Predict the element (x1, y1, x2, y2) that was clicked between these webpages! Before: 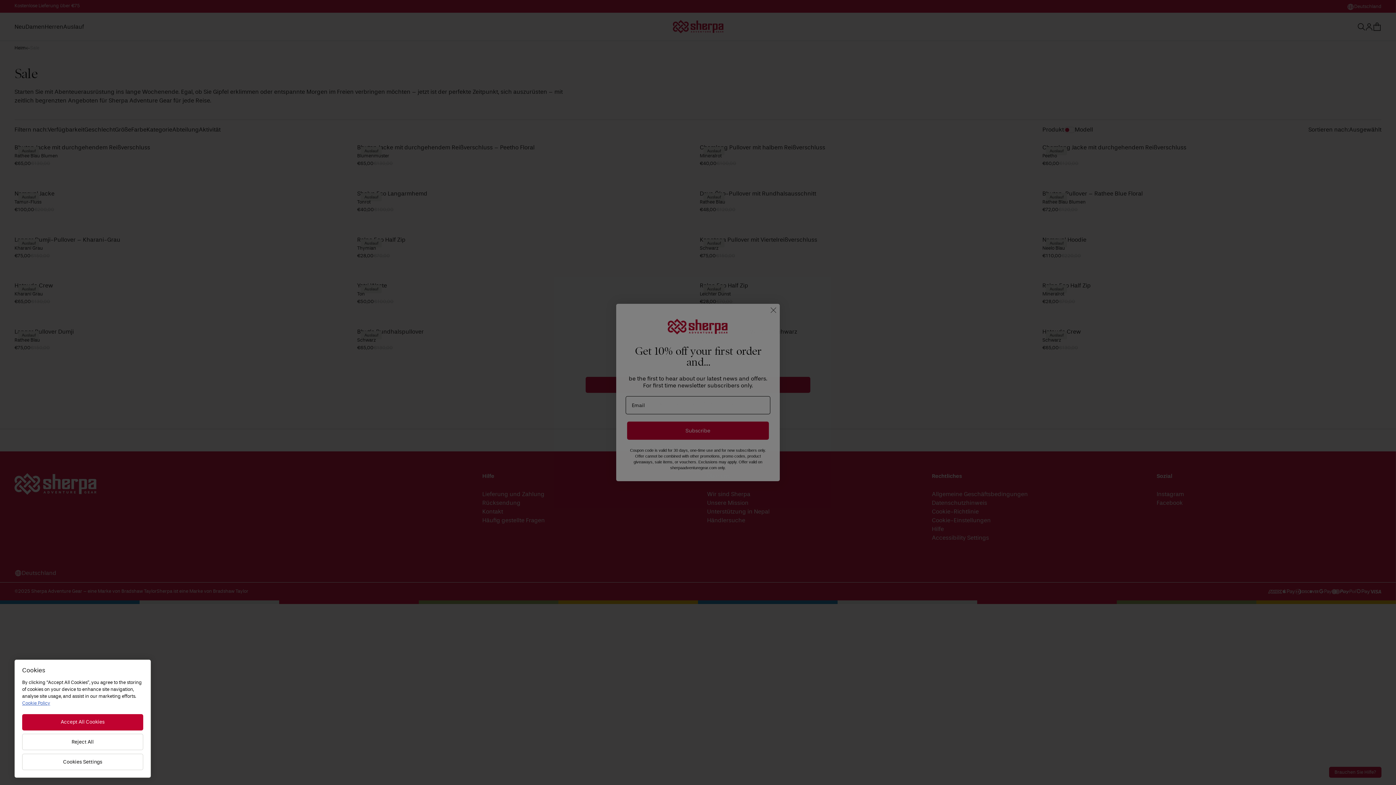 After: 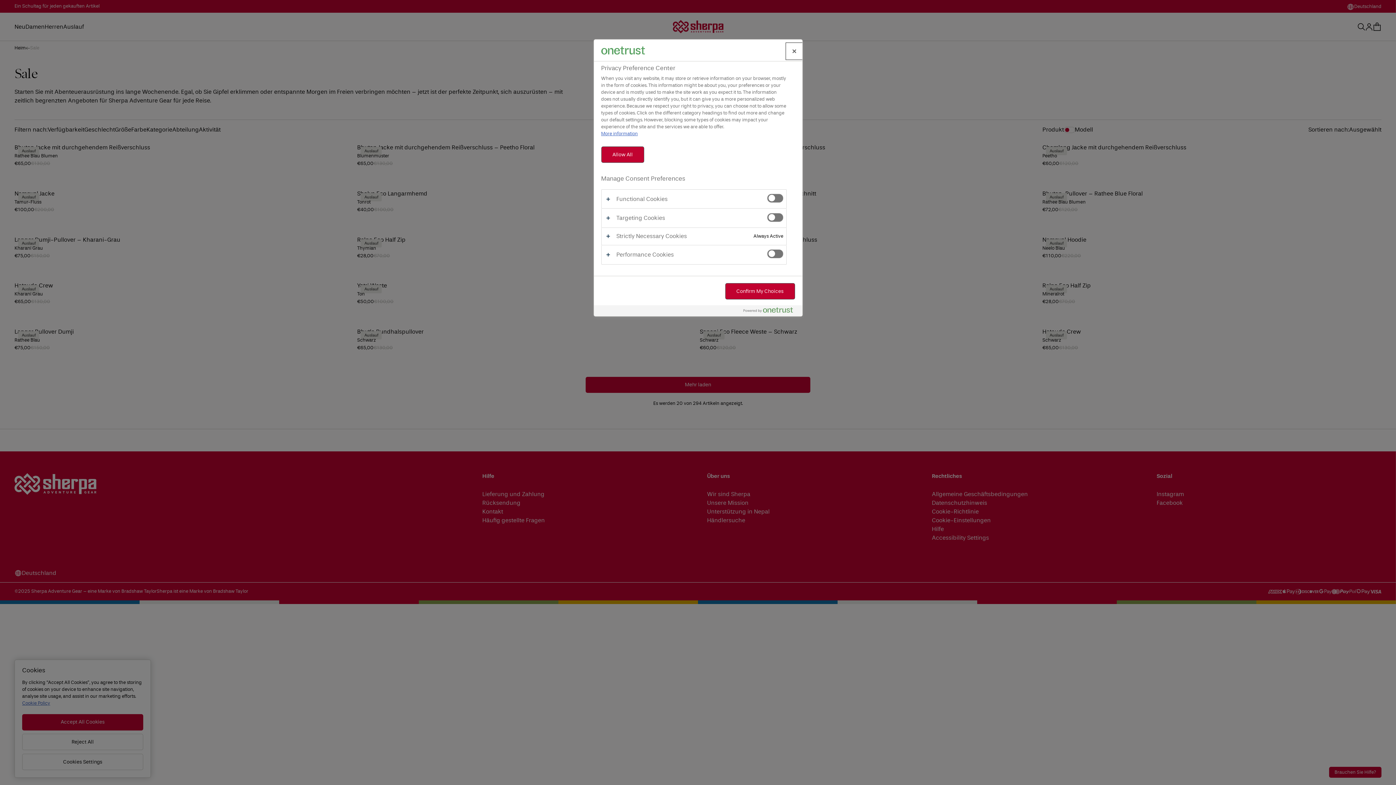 Action: label: Cookies Settings bbox: (22, 754, 143, 770)